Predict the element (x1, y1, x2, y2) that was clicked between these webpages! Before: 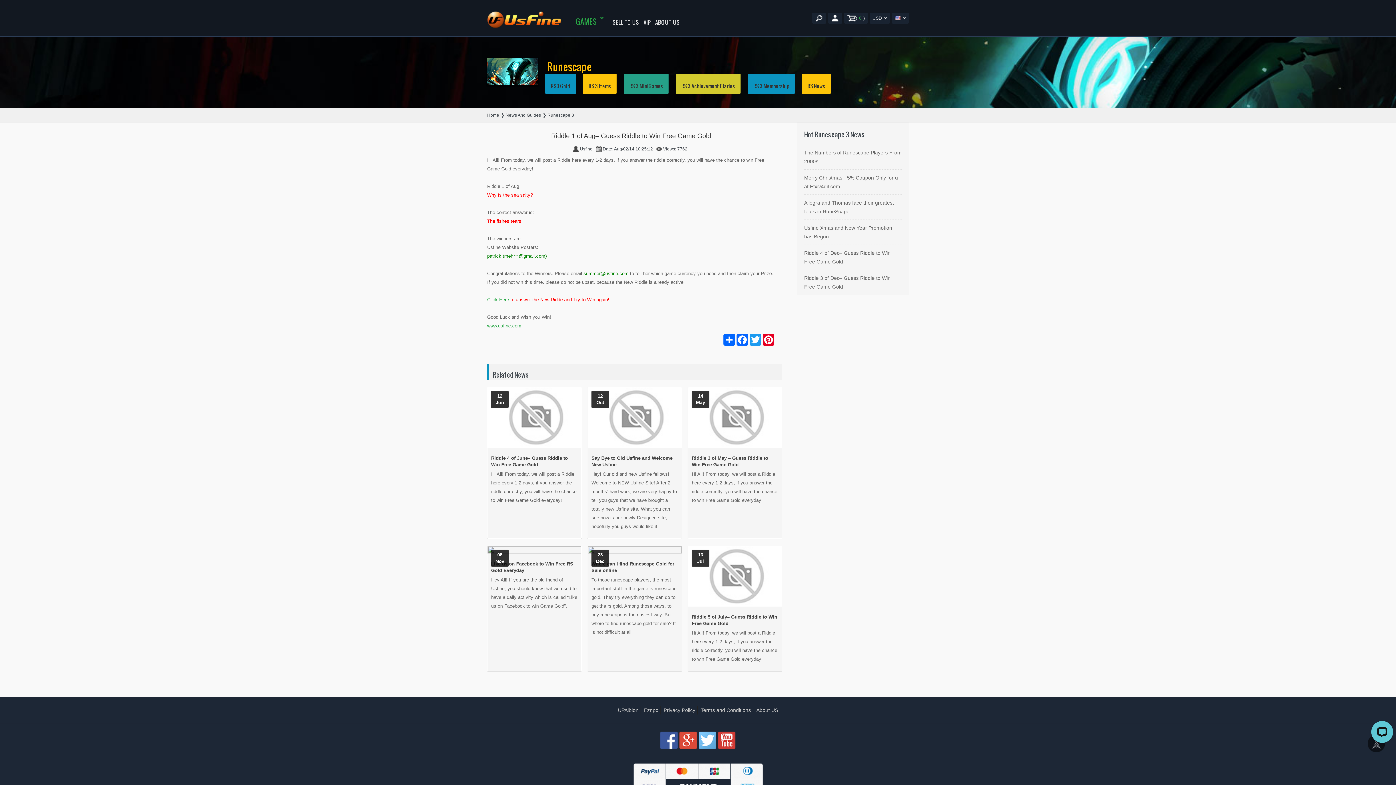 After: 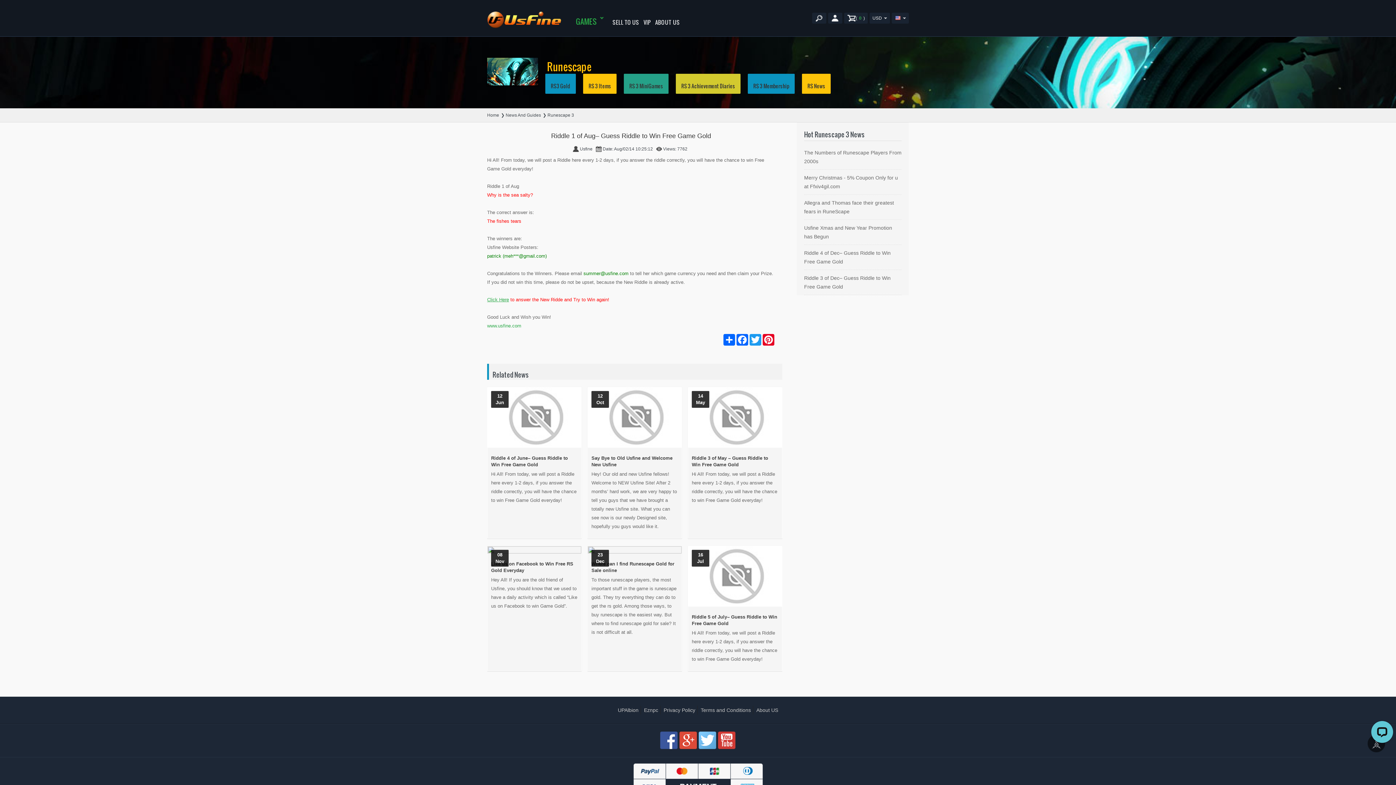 Action: bbox: (718, 731, 735, 749)